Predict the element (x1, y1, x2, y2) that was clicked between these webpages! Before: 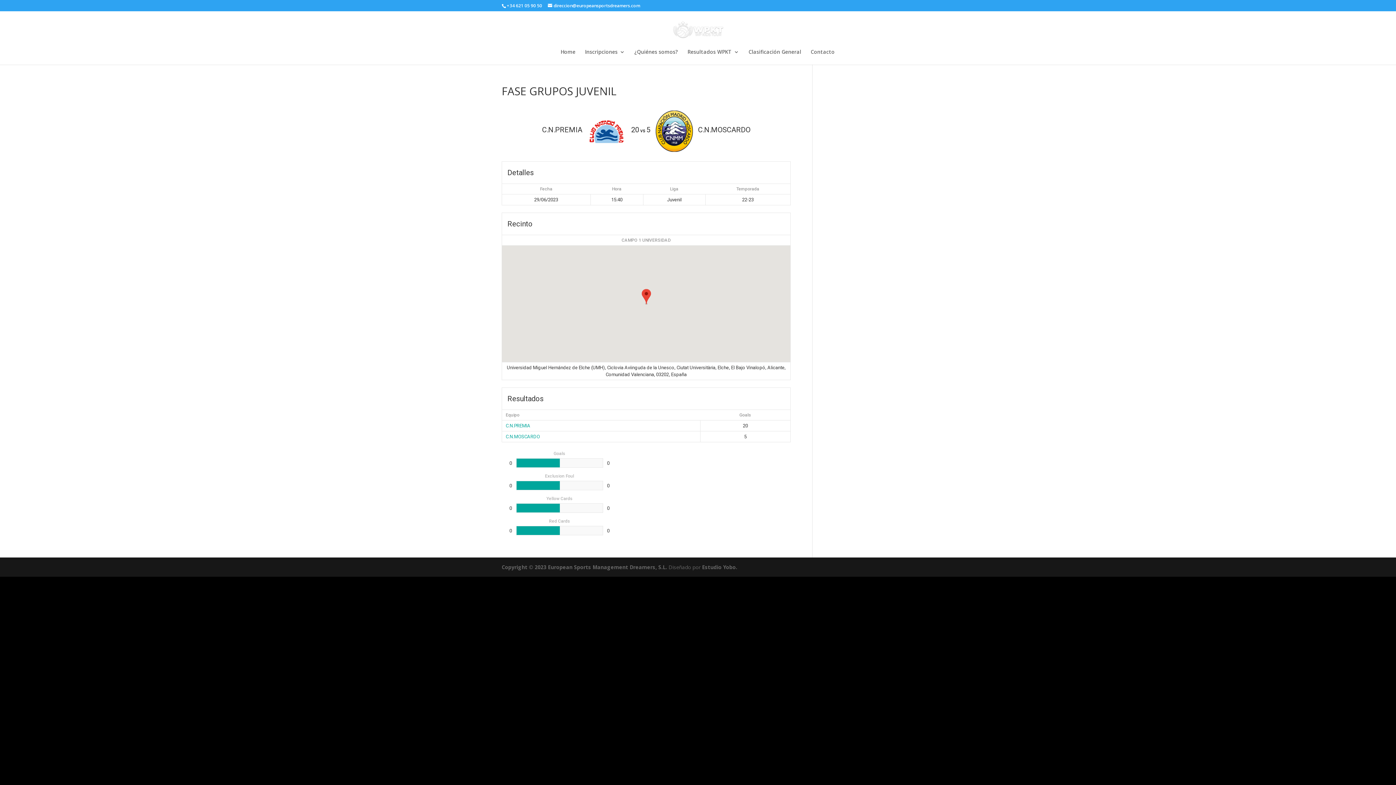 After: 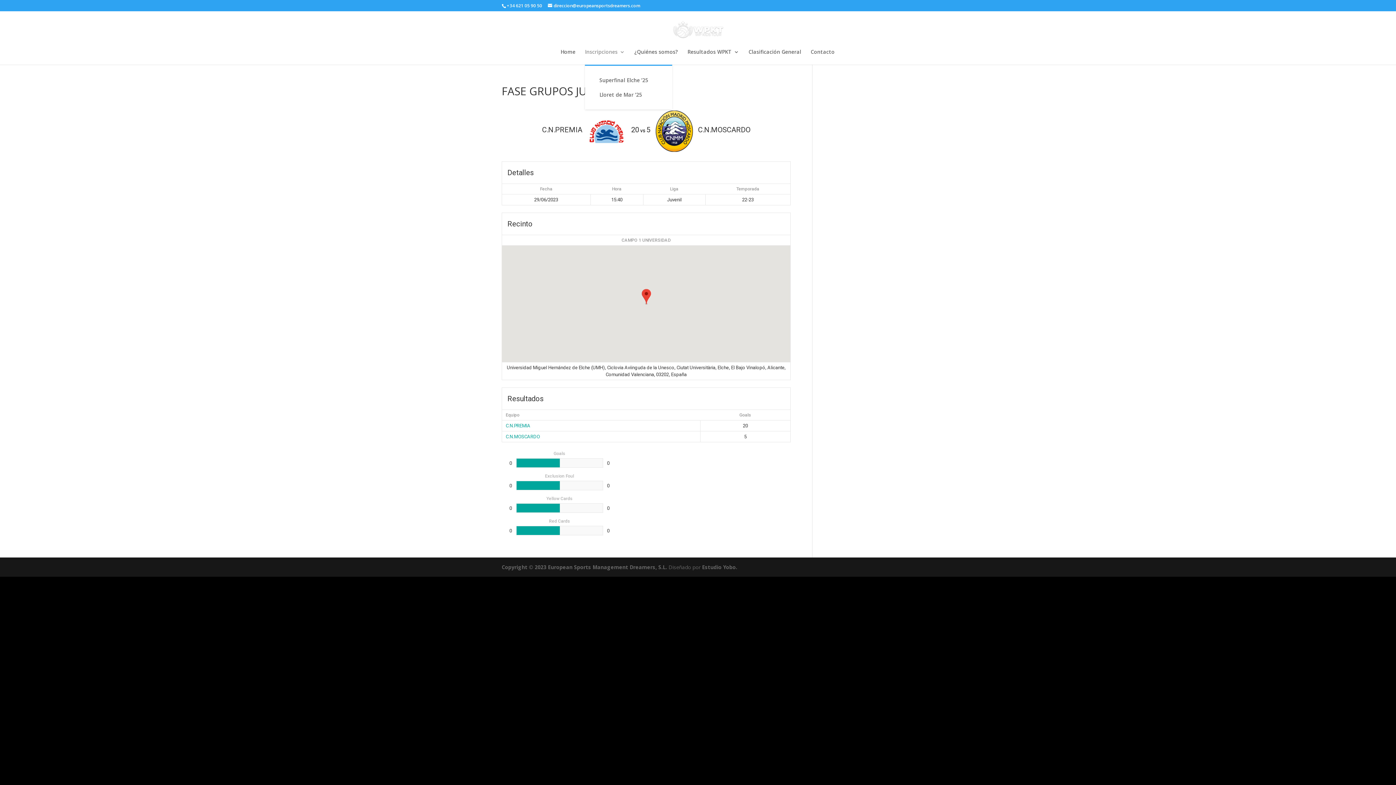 Action: bbox: (585, 49, 625, 64) label: Inscripciones